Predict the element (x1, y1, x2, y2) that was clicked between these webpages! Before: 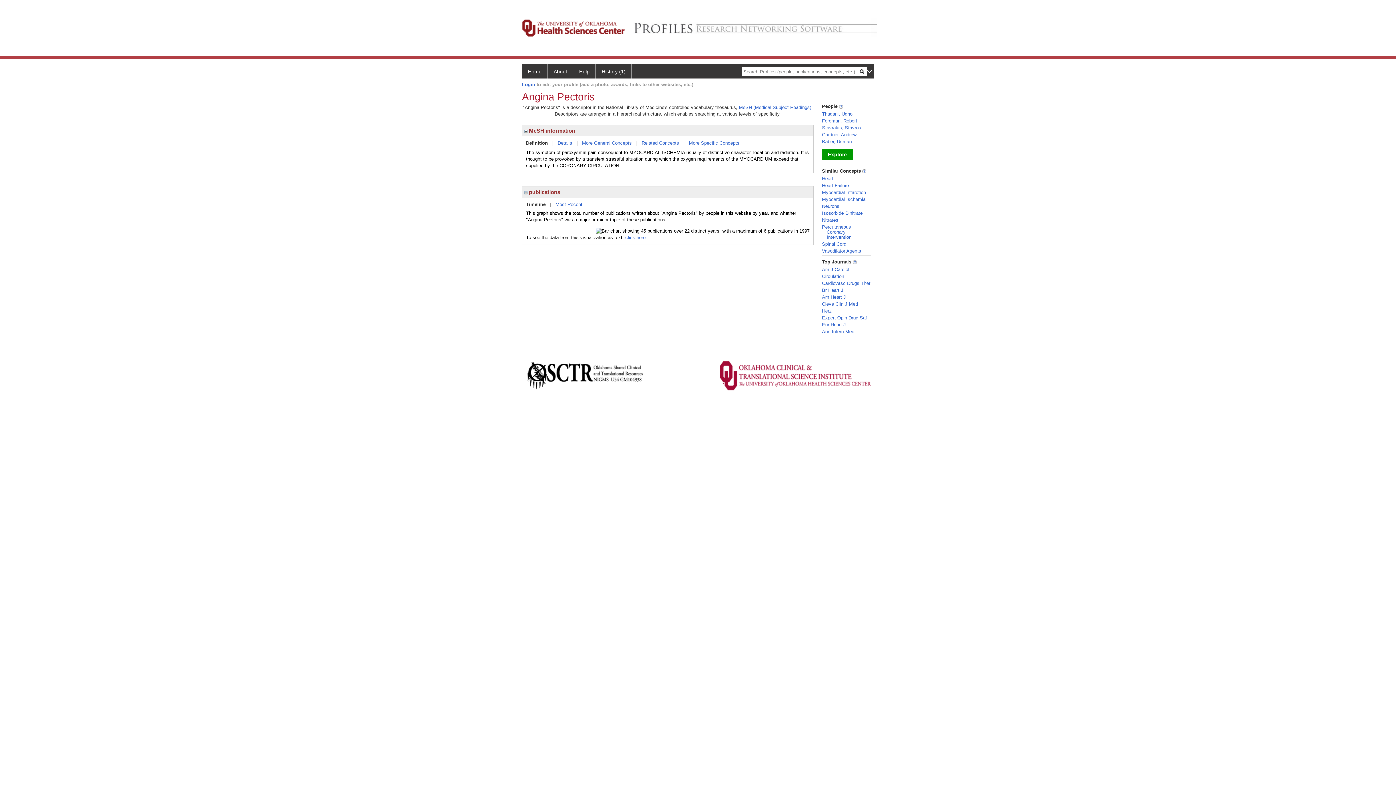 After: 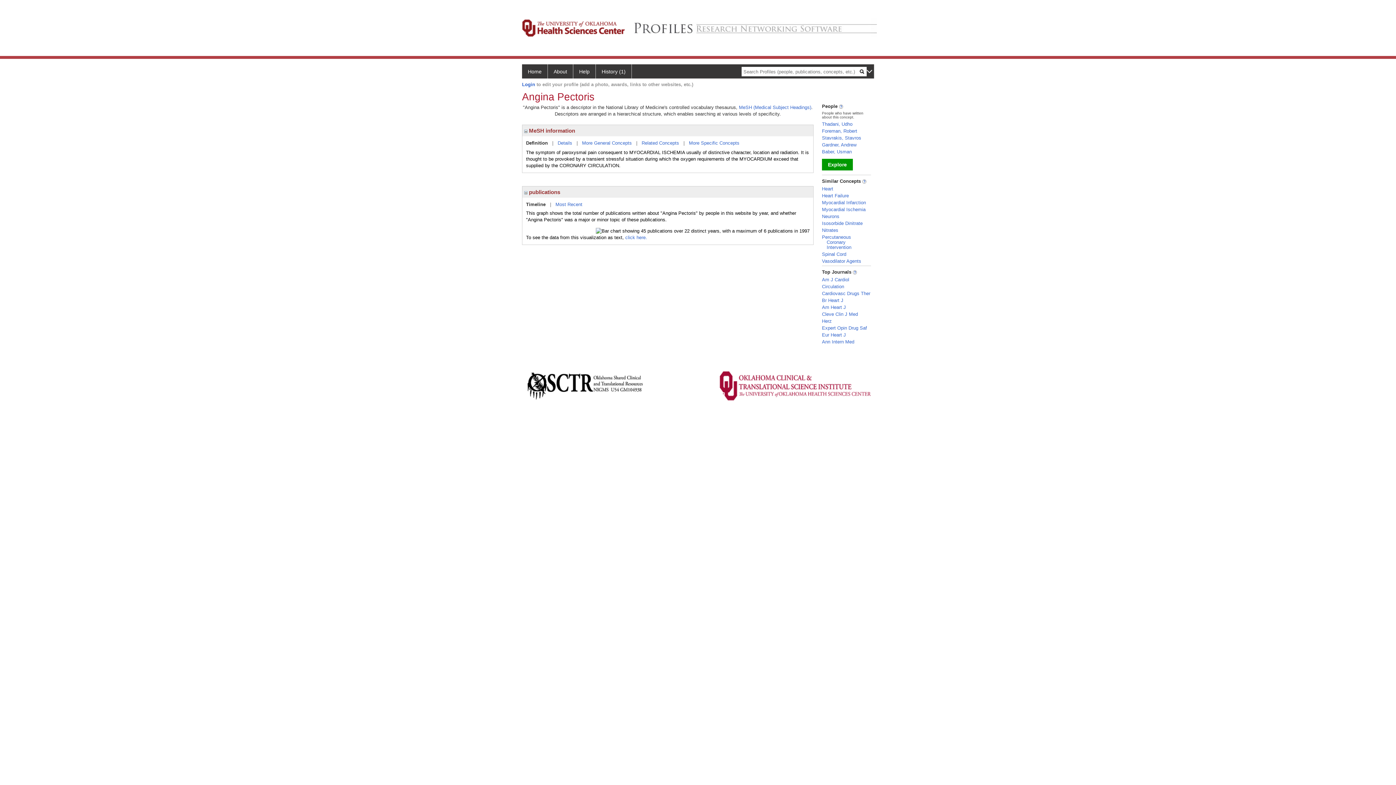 Action: bbox: (839, 103, 843, 109)